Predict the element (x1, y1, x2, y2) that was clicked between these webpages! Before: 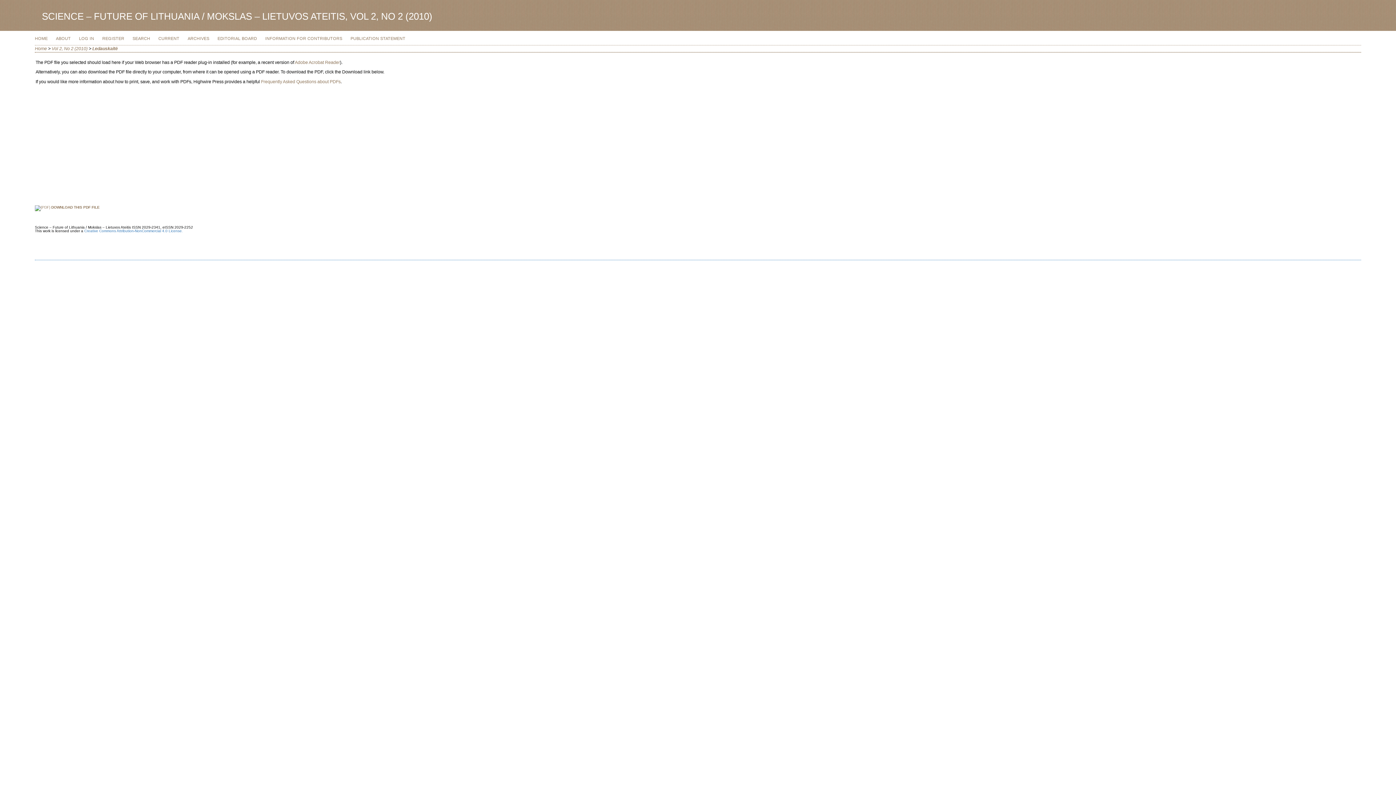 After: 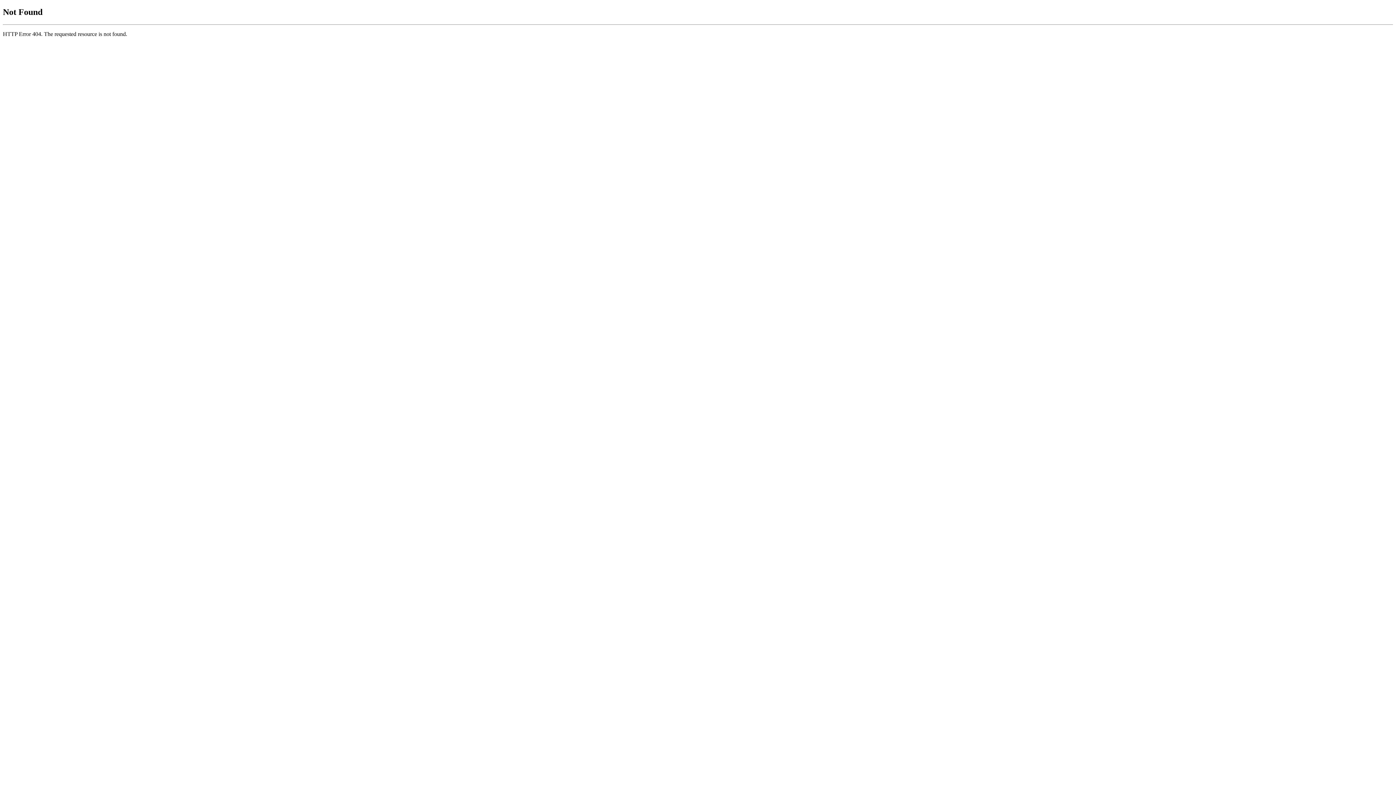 Action: label: EDITORIAL BOARD bbox: (217, 36, 257, 40)